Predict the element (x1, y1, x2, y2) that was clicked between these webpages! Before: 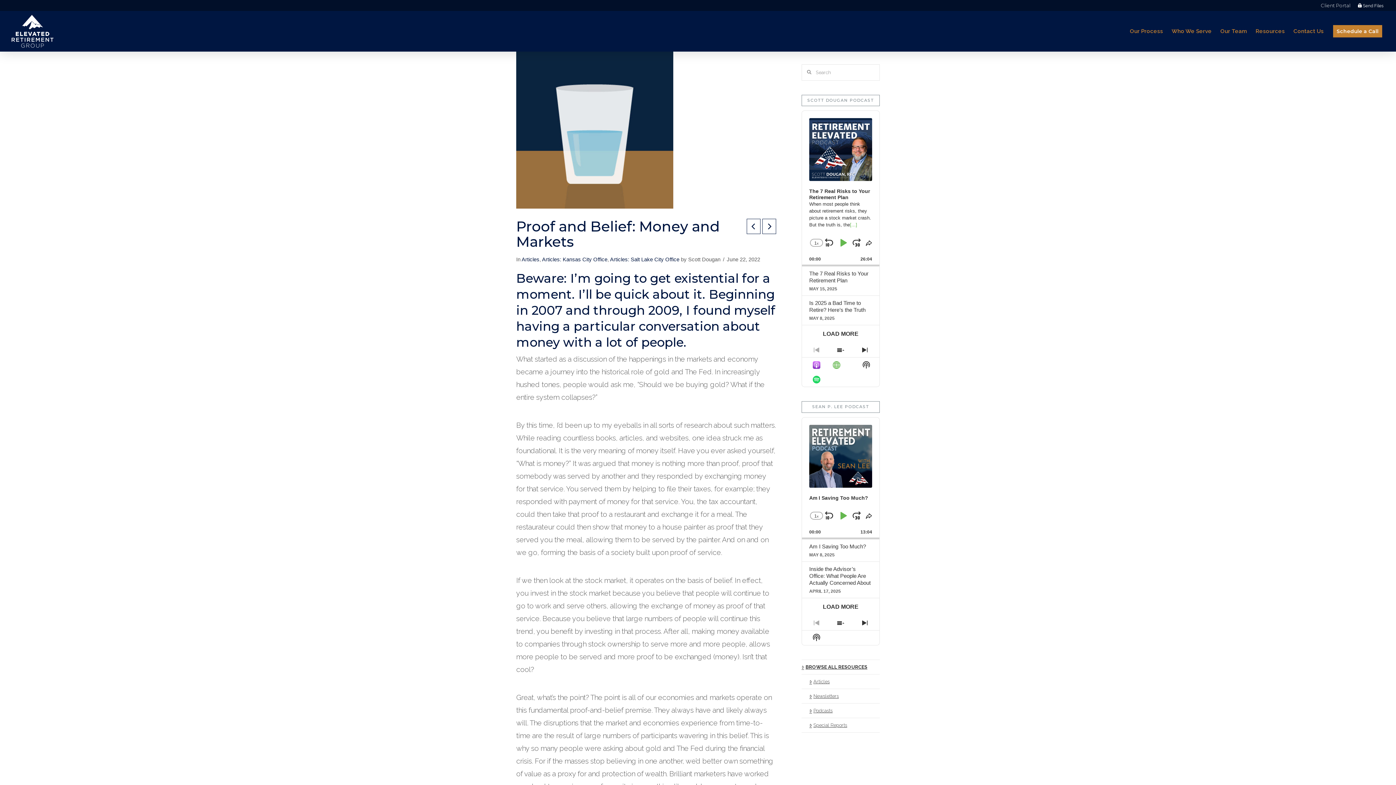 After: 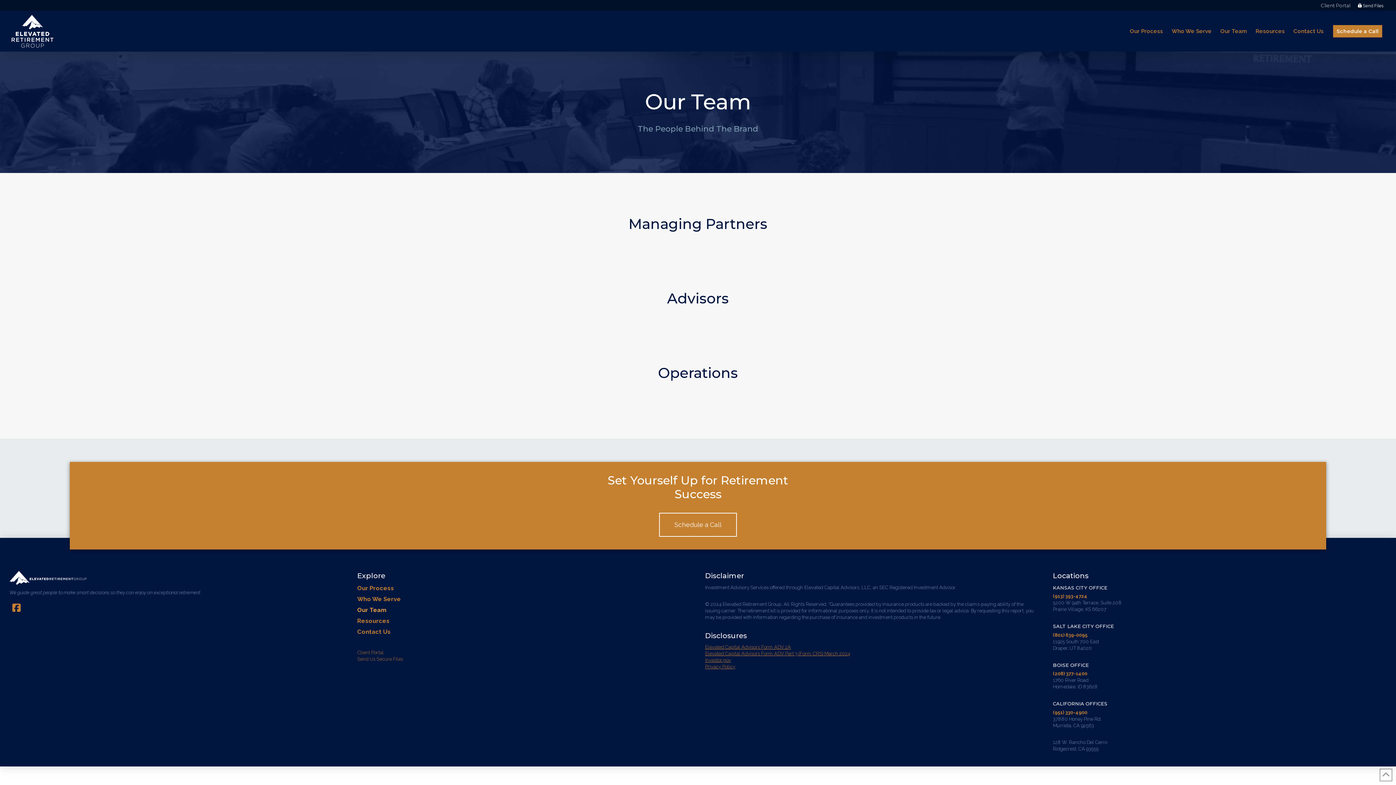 Action: label: Our Team bbox: (1216, 22, 1251, 40)